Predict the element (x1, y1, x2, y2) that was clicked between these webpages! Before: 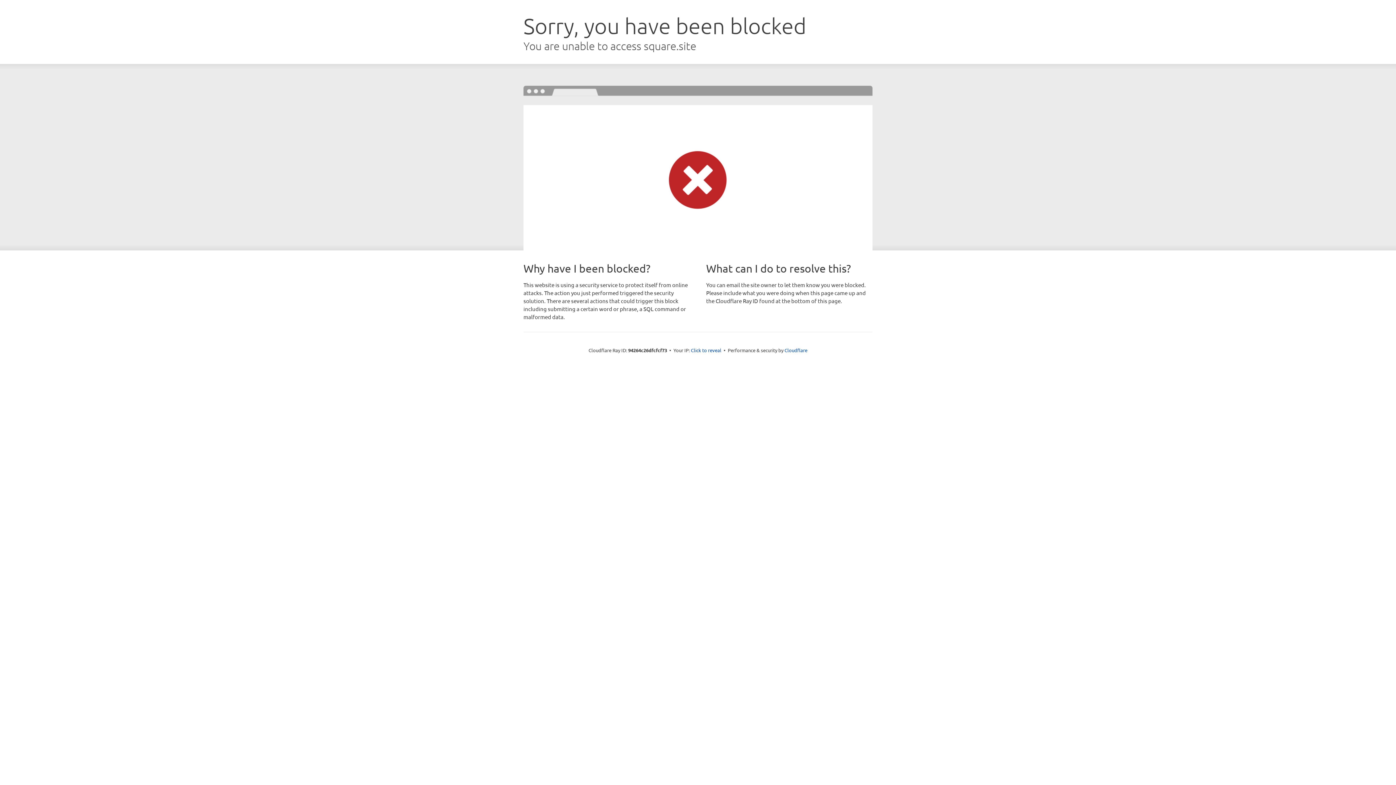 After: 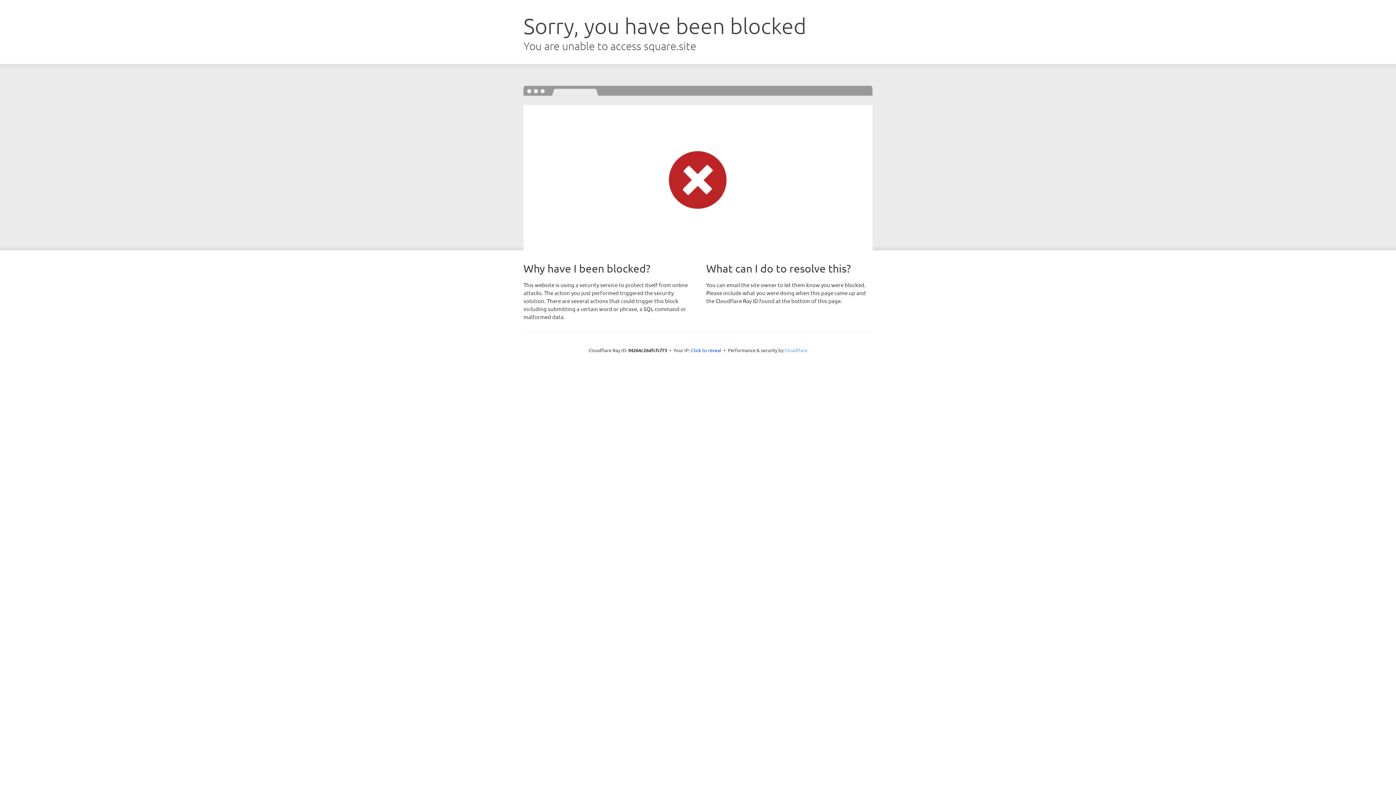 Action: label: Cloudflare bbox: (784, 347, 807, 353)